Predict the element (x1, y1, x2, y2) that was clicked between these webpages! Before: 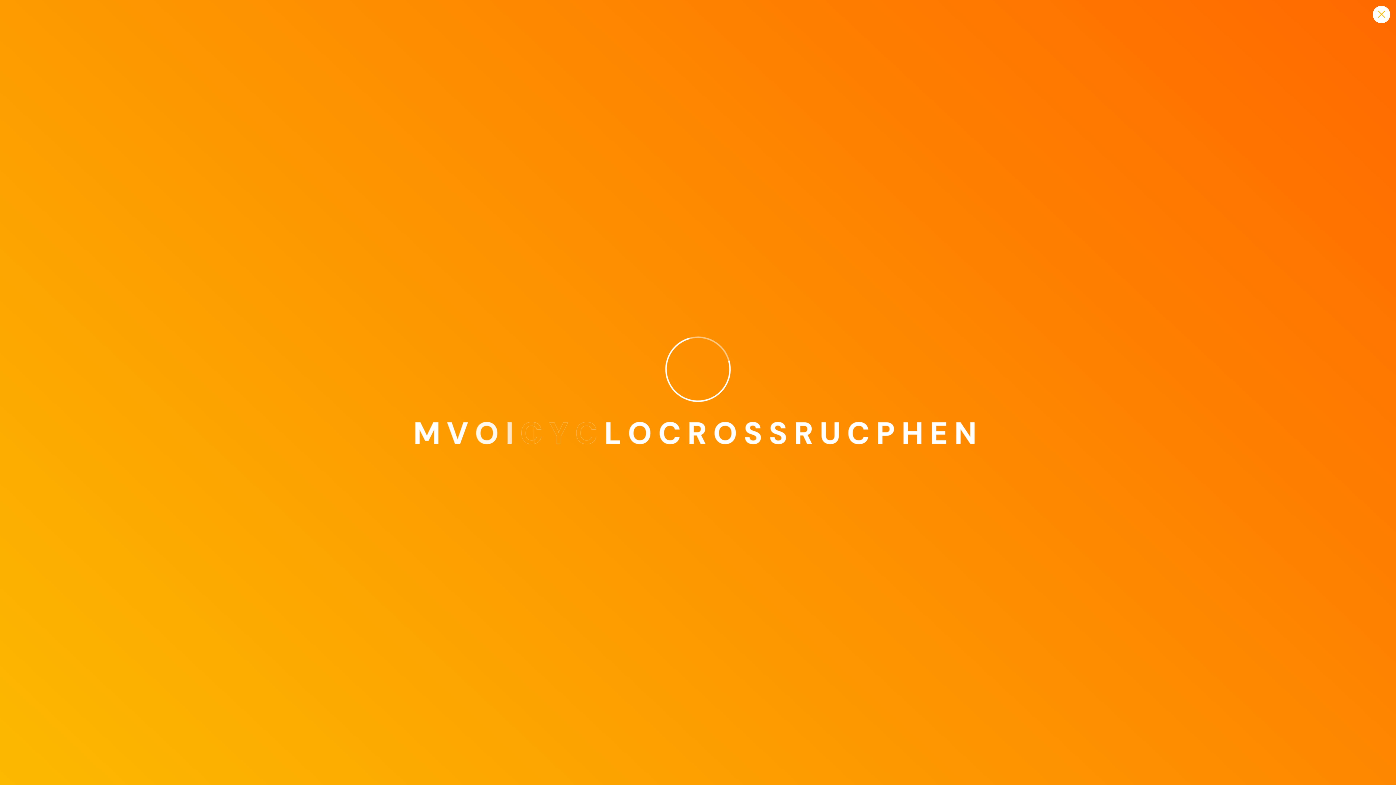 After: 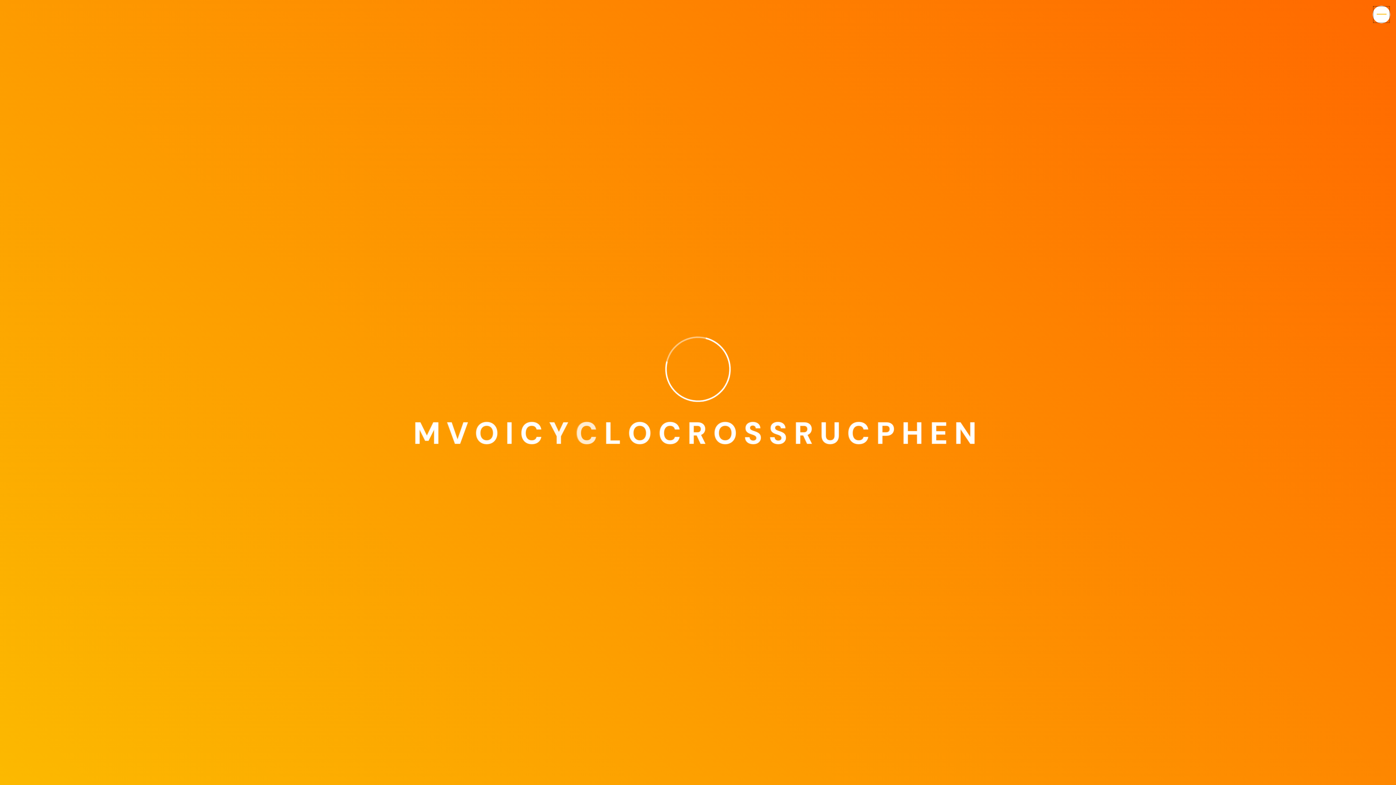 Action: bbox: (1373, 5, 1390, 23)